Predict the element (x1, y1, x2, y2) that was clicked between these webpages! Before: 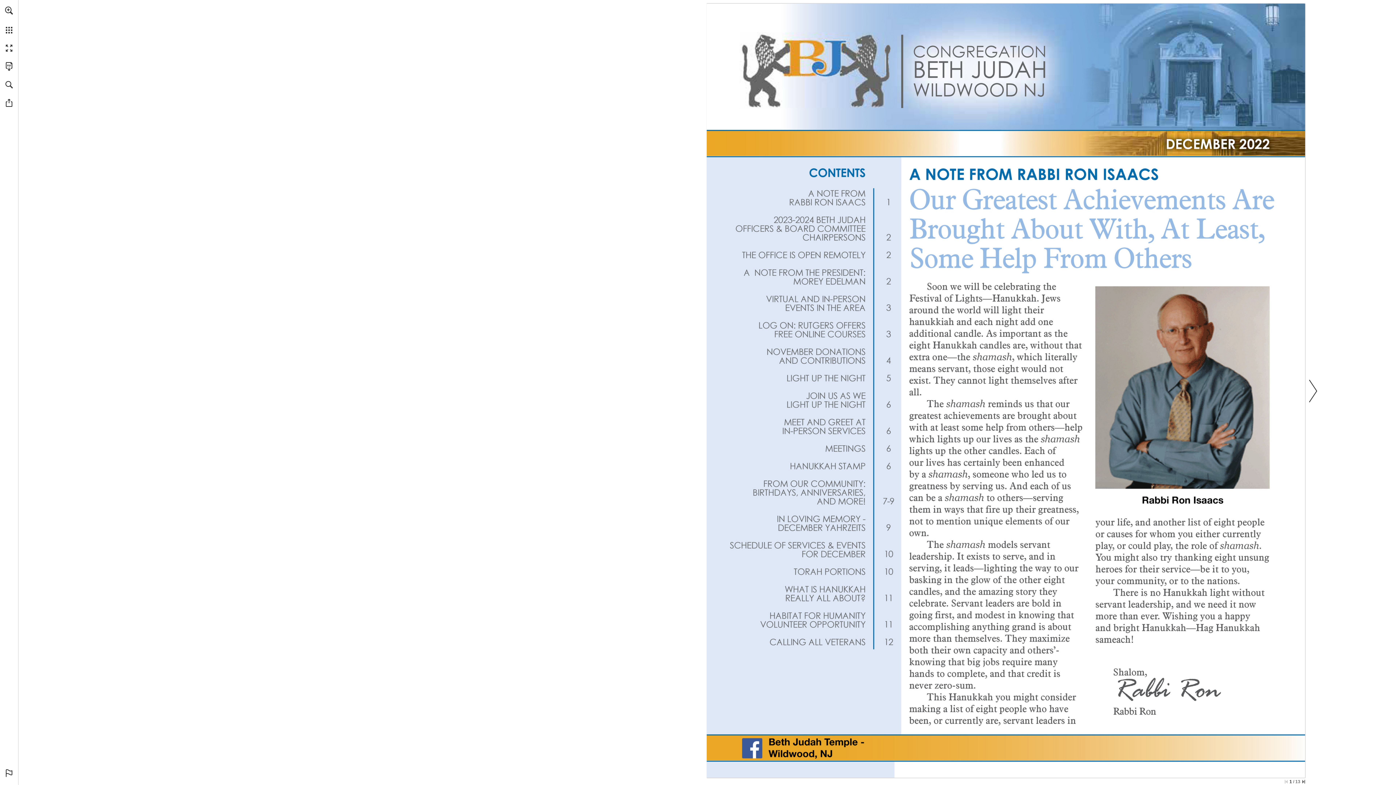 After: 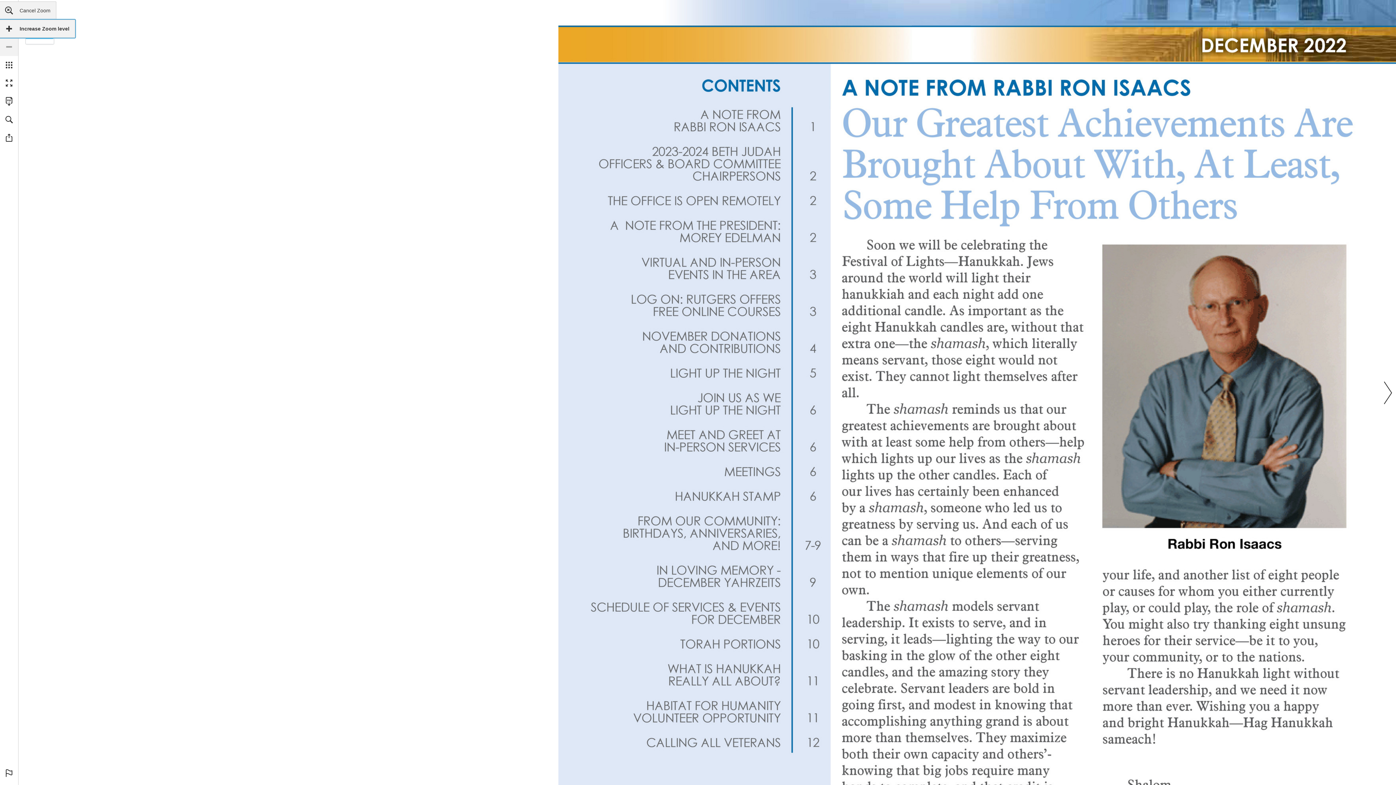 Action: bbox: (0, 1, 18, 19) label: Zoom in activates zoom function